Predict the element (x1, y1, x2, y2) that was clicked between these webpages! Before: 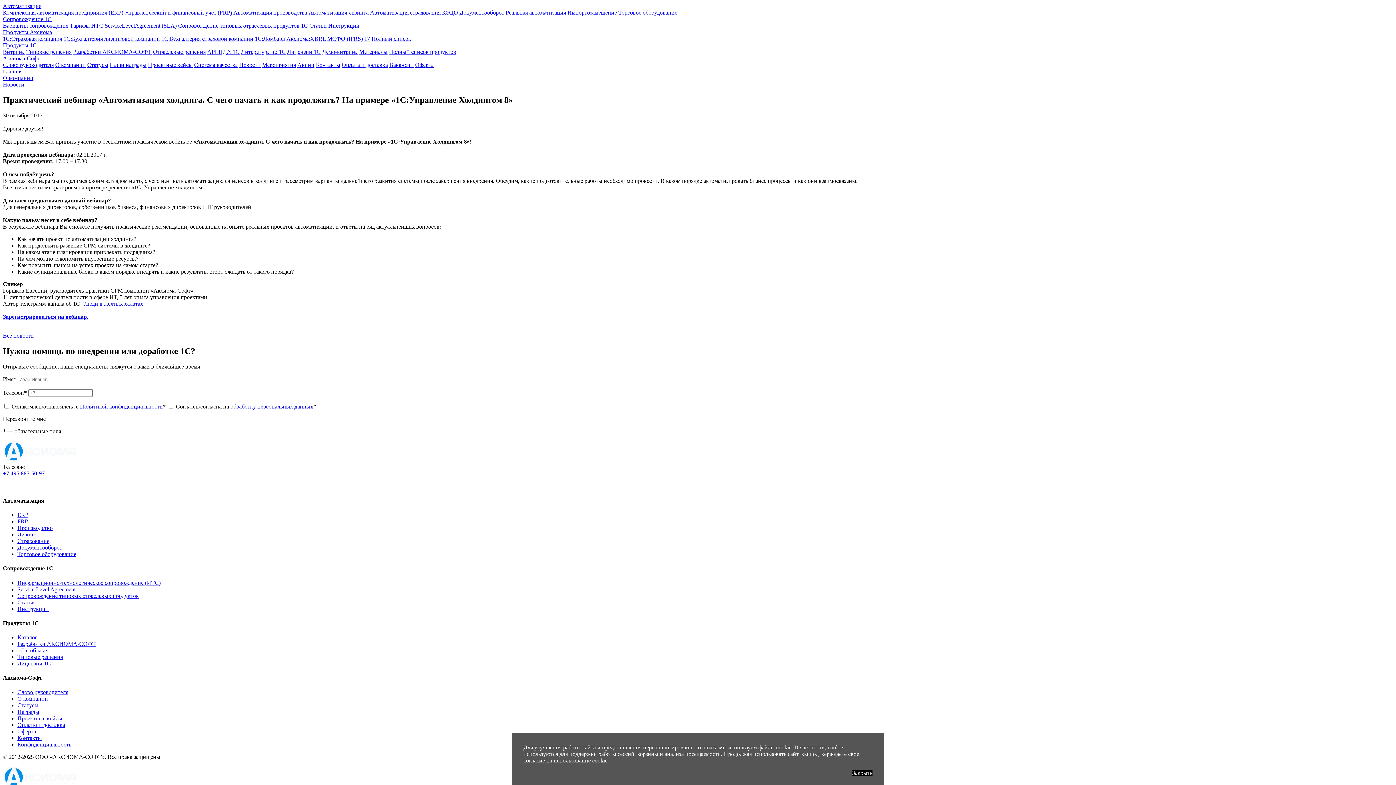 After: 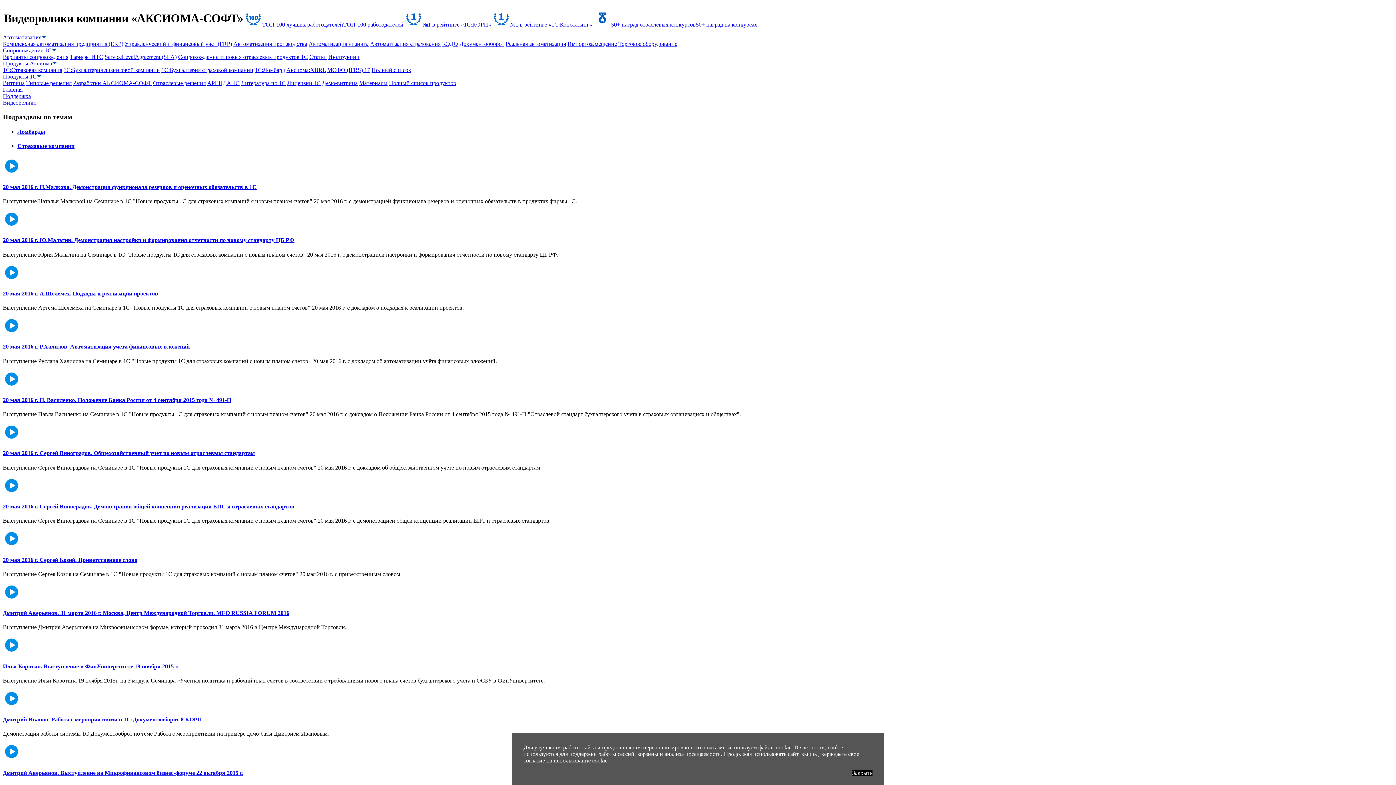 Action: label: Материалы bbox: (359, 48, 387, 54)